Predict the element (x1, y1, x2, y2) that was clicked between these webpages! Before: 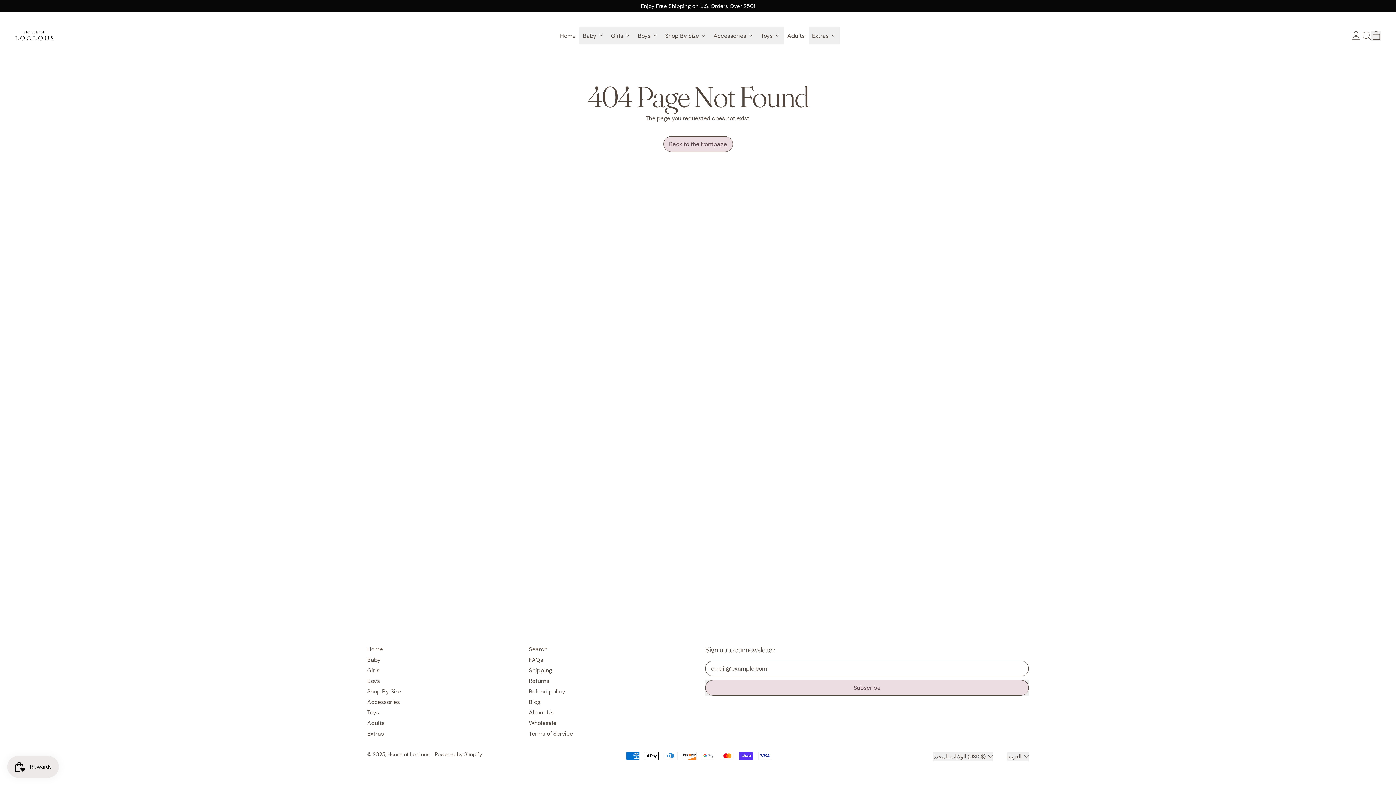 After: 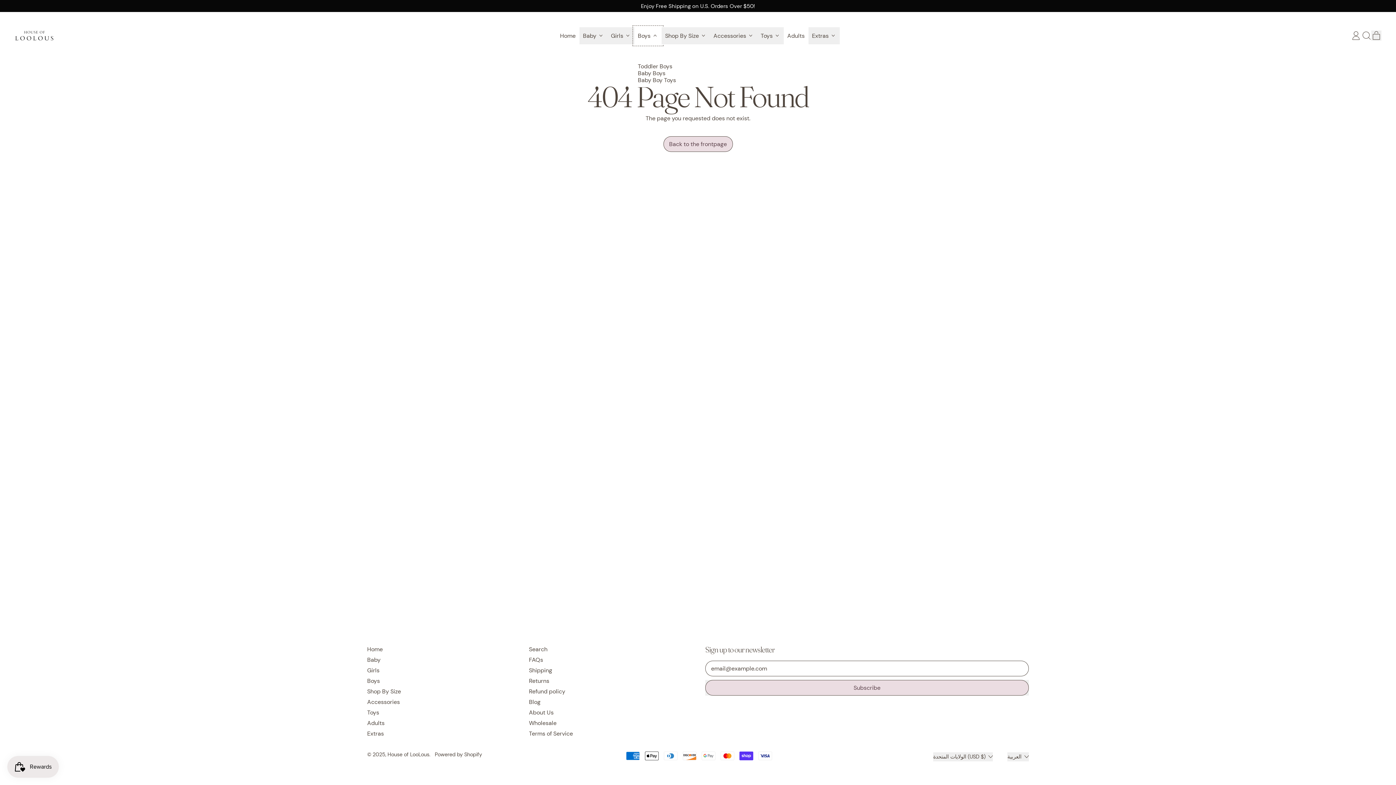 Action: bbox: (634, 27, 661, 44) label: Boys